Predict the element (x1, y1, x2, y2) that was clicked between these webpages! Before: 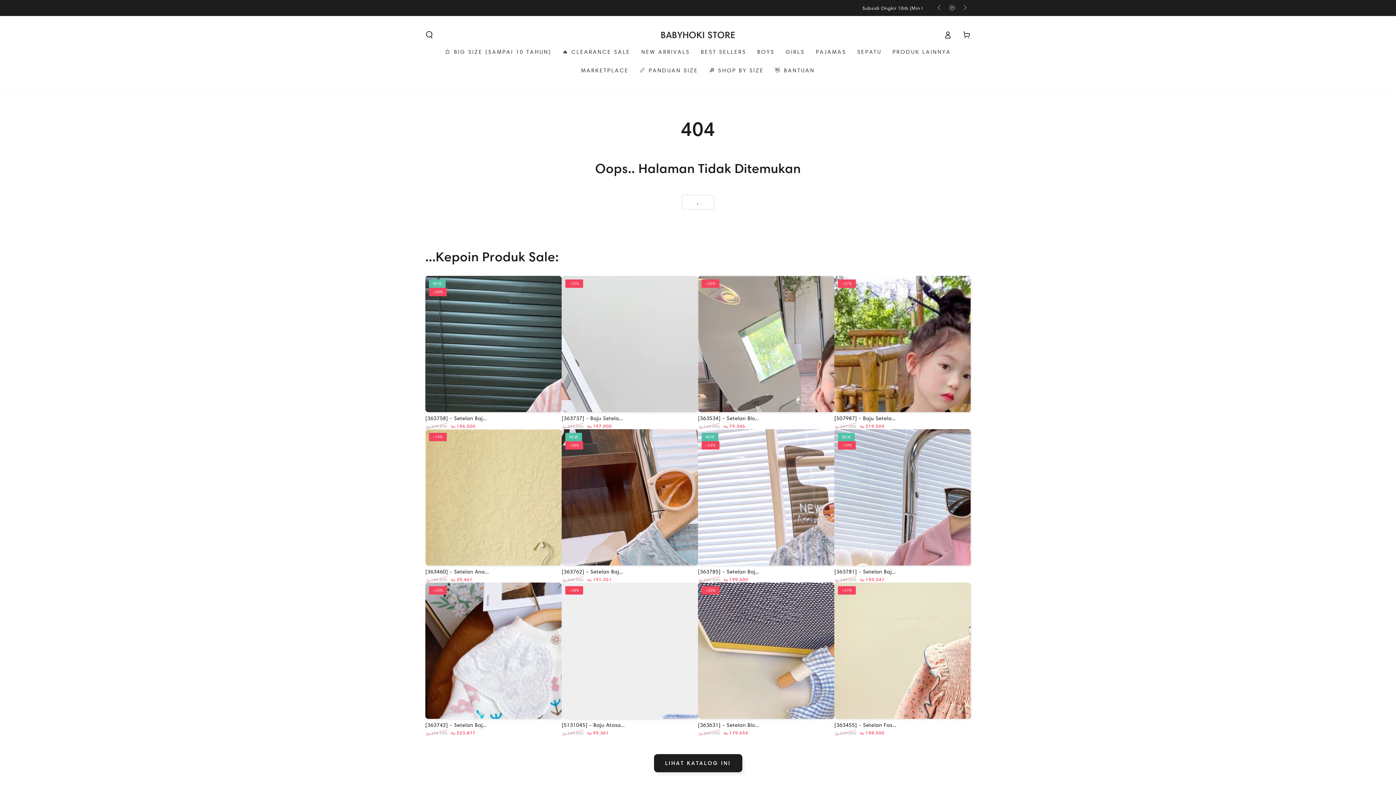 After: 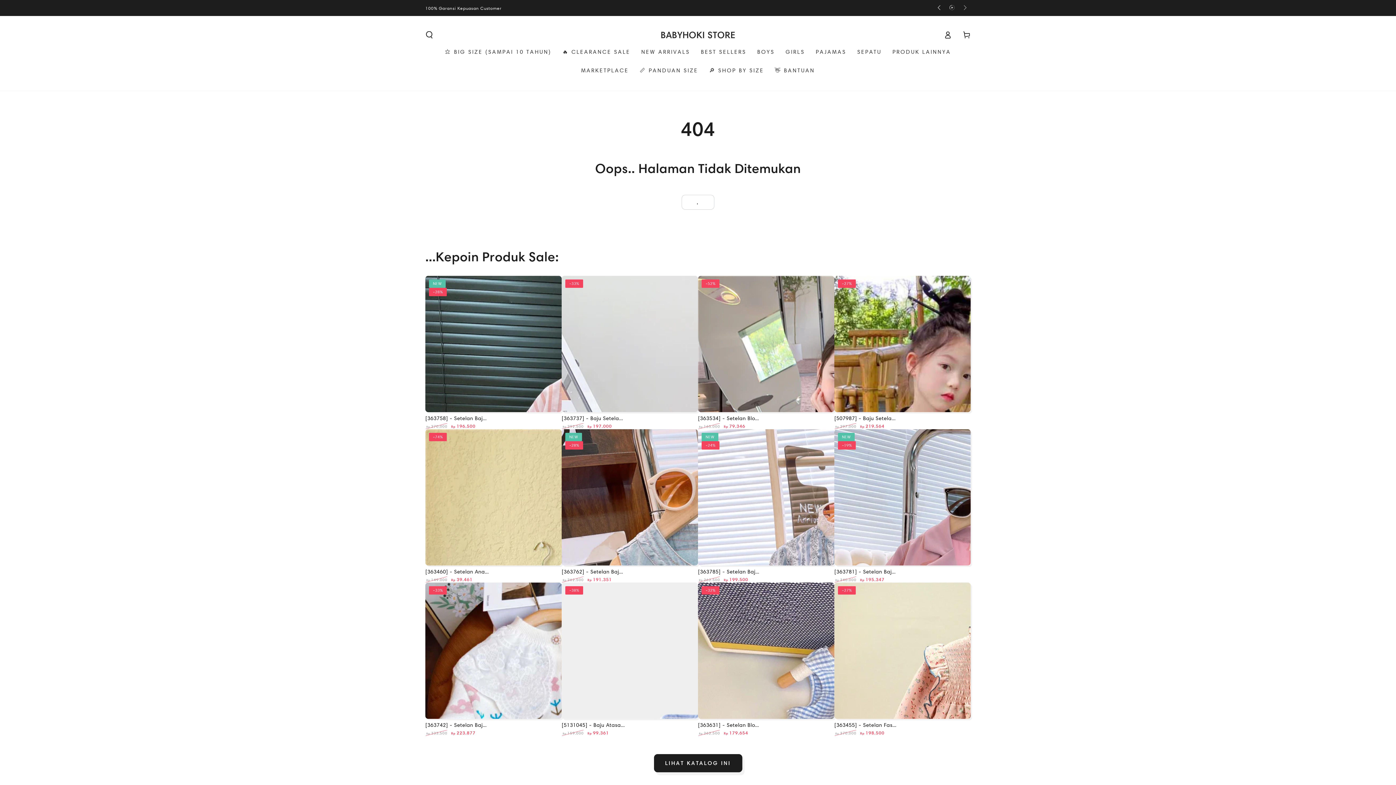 Action: bbox: (933, 1, 946, 14) label: Geser Kiri